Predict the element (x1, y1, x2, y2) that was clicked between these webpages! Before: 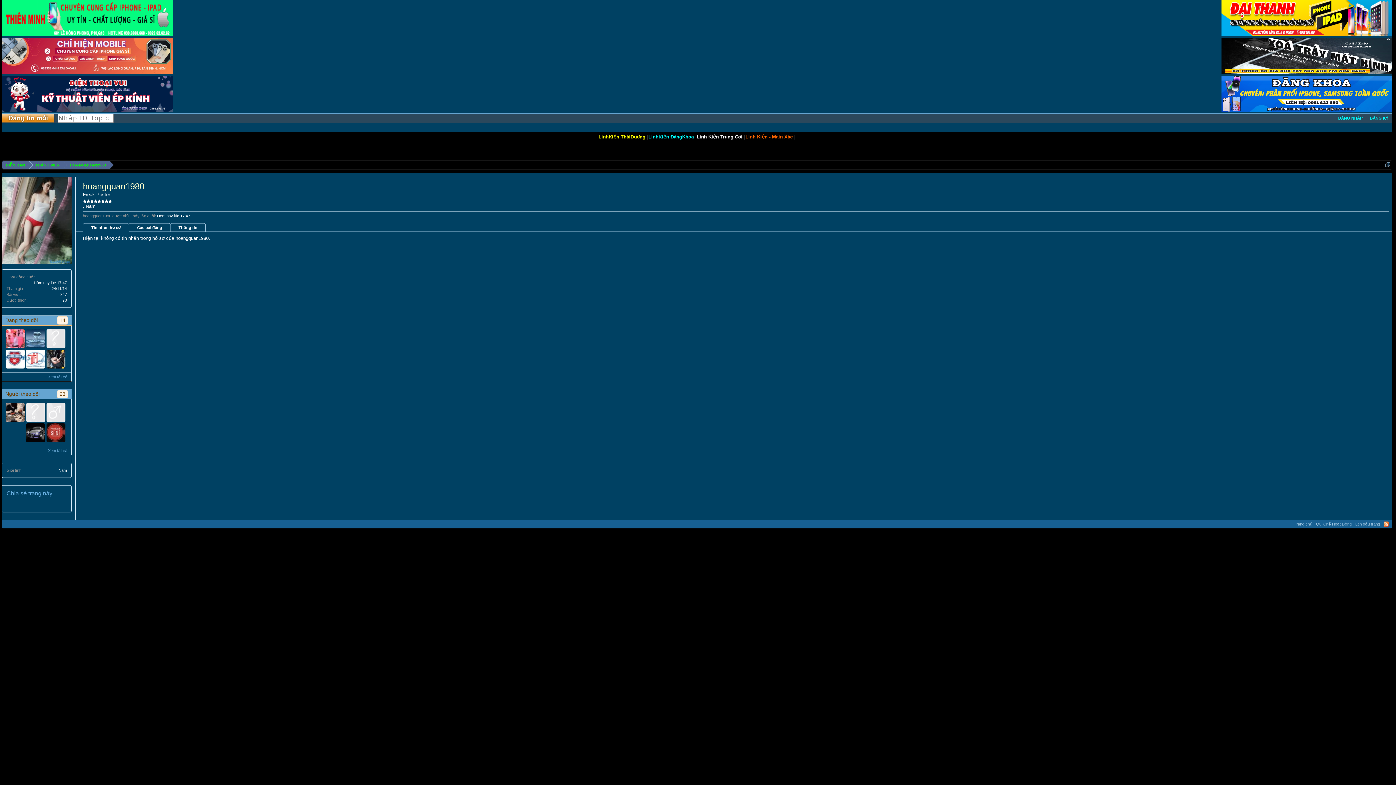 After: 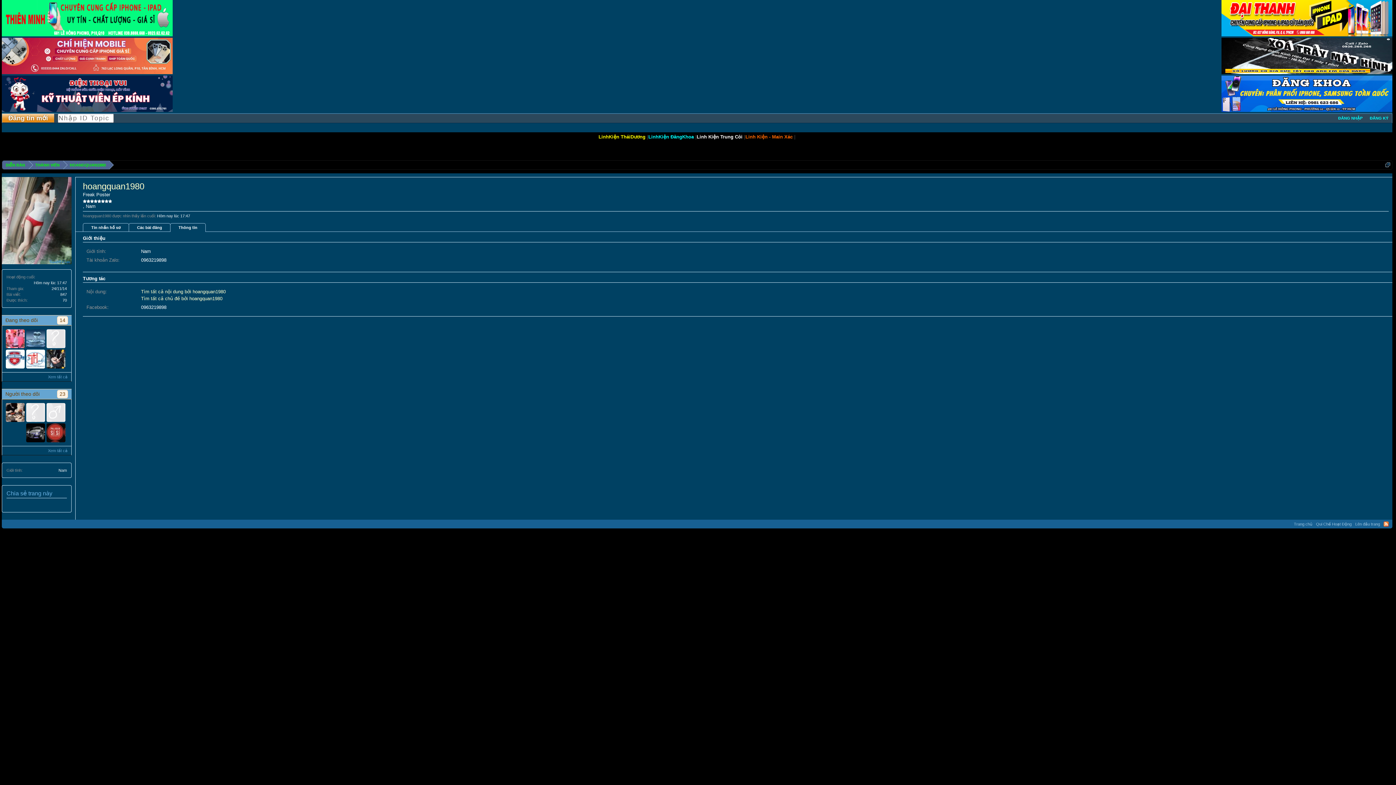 Action: bbox: (170, 223, 205, 232) label: Thông tin